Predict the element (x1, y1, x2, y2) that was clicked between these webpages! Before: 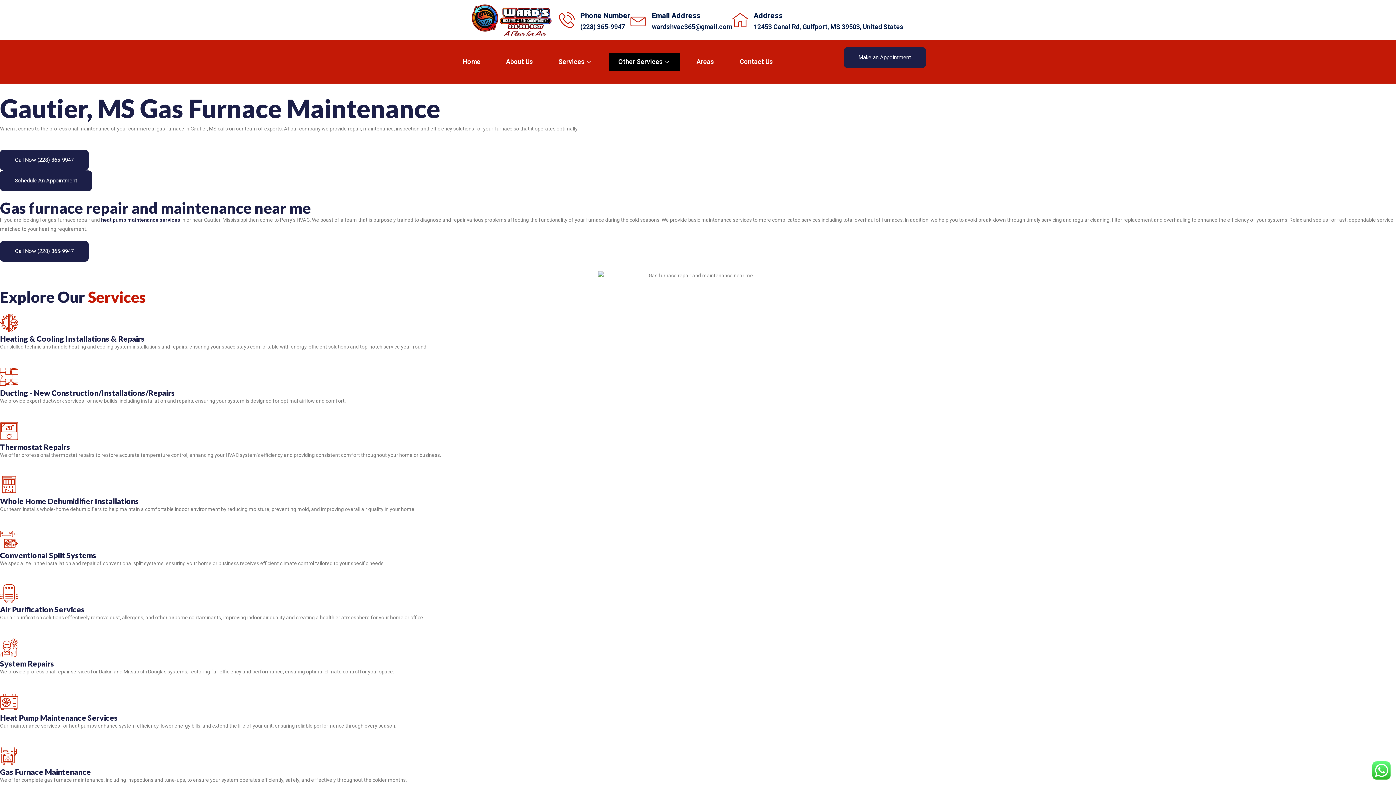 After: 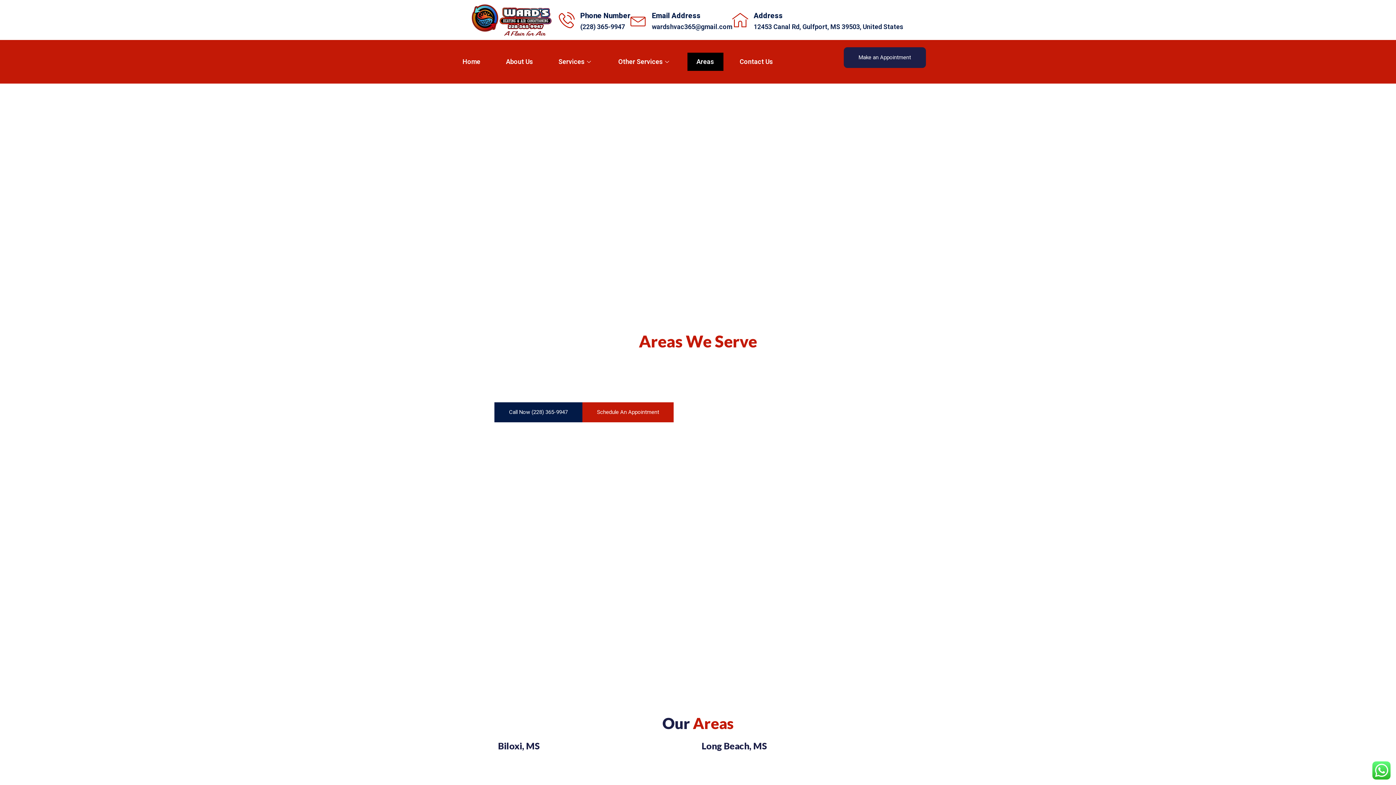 Action: bbox: (687, 52, 723, 70) label: Areas